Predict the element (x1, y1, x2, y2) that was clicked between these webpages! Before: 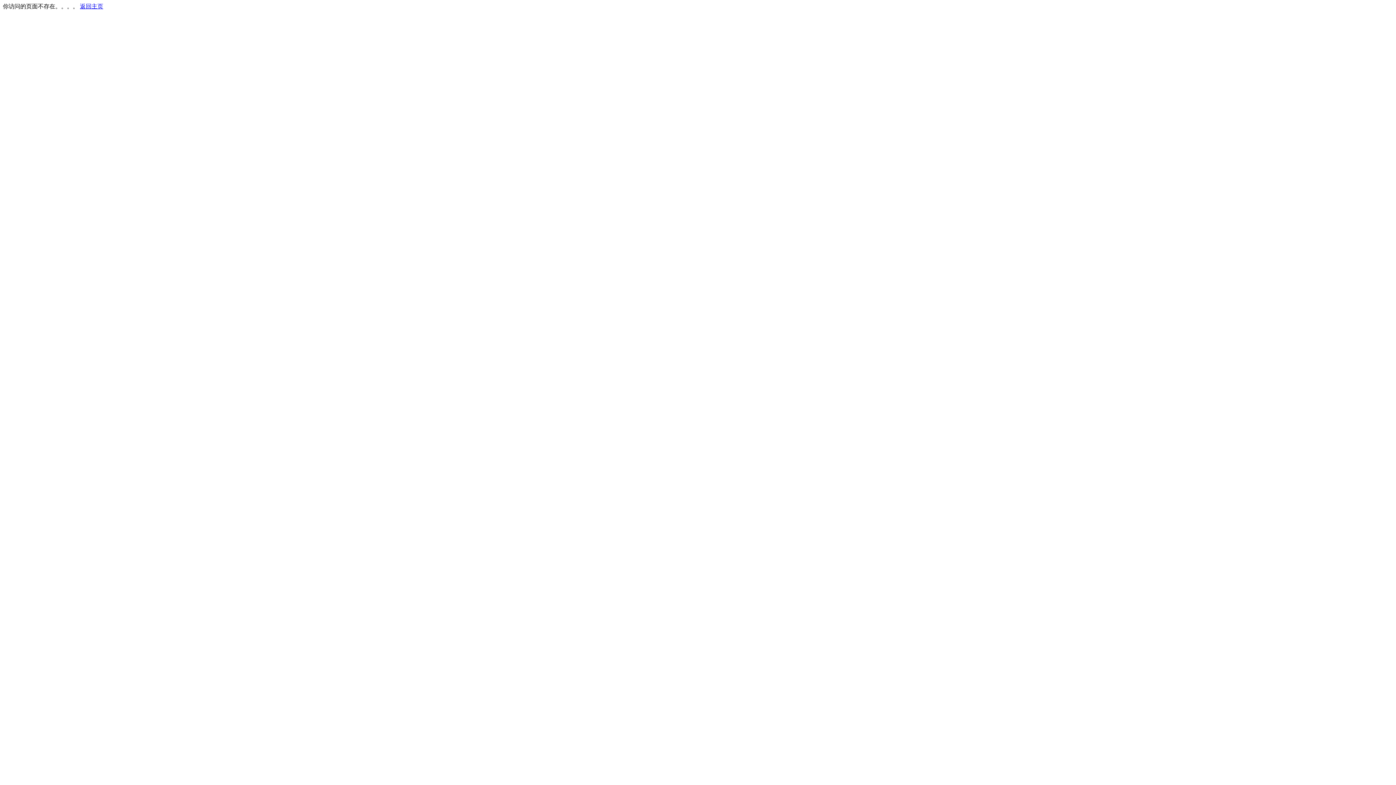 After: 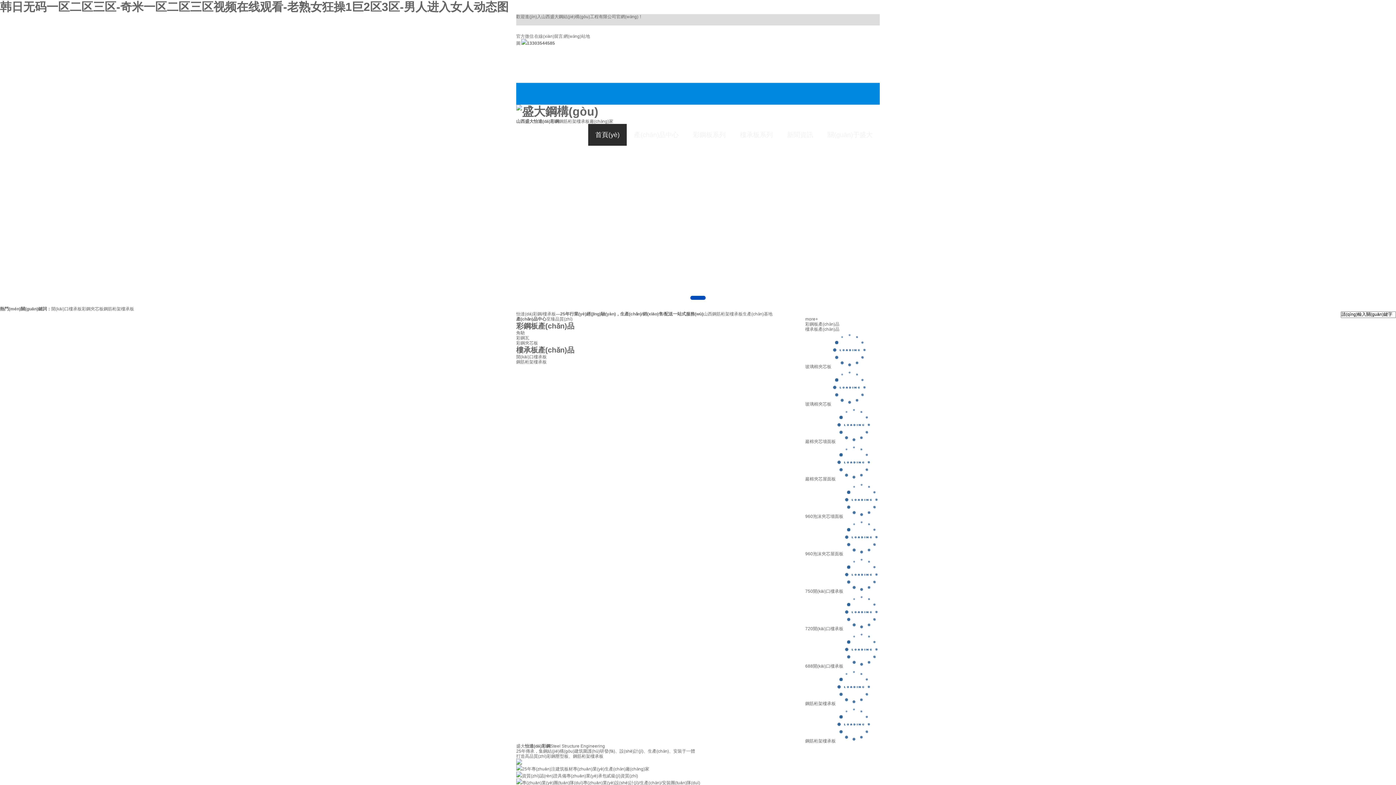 Action: label: 返回主页 bbox: (80, 3, 103, 9)